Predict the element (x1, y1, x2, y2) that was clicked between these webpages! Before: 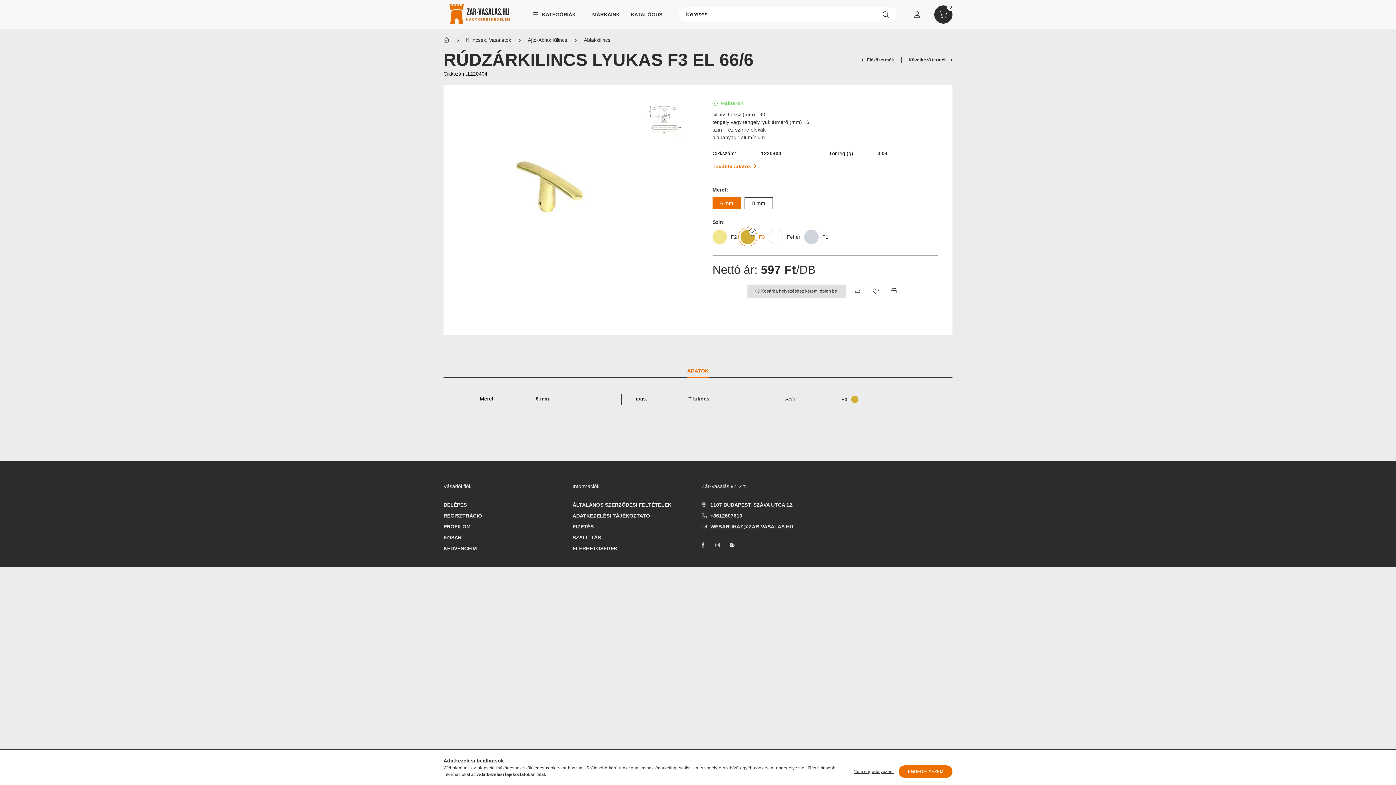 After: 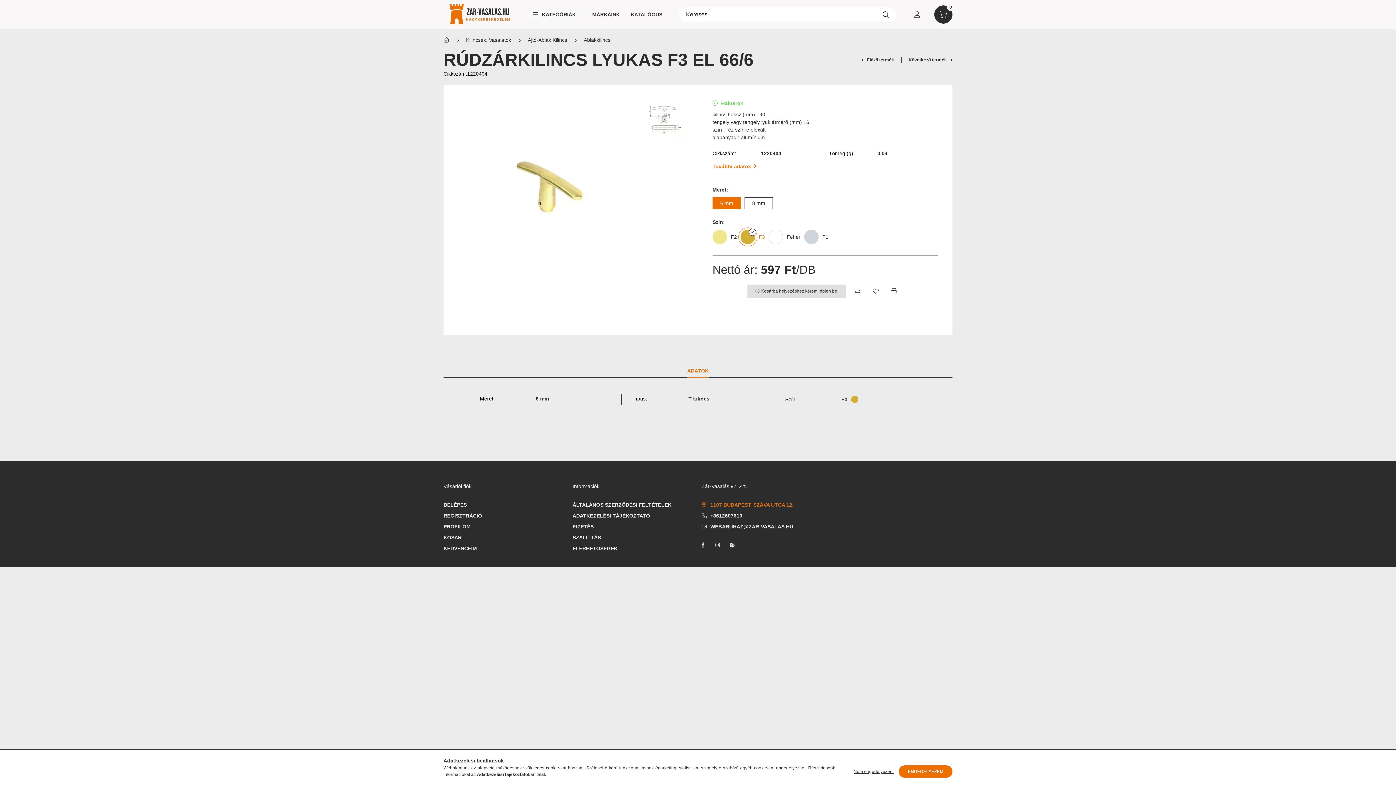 Action: label: 1107 BUDAPEST, SZÁVA UTCA 12. bbox: (701, 501, 823, 509)